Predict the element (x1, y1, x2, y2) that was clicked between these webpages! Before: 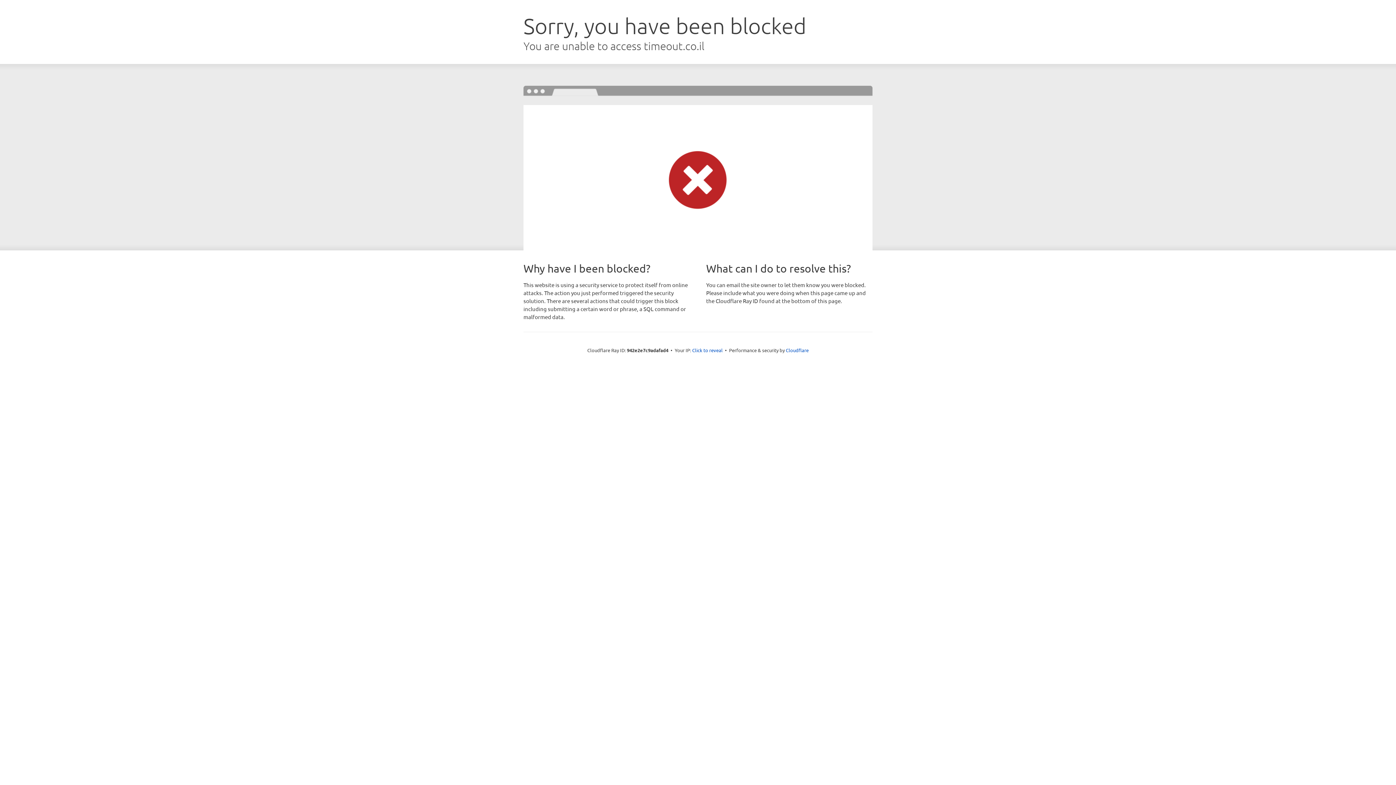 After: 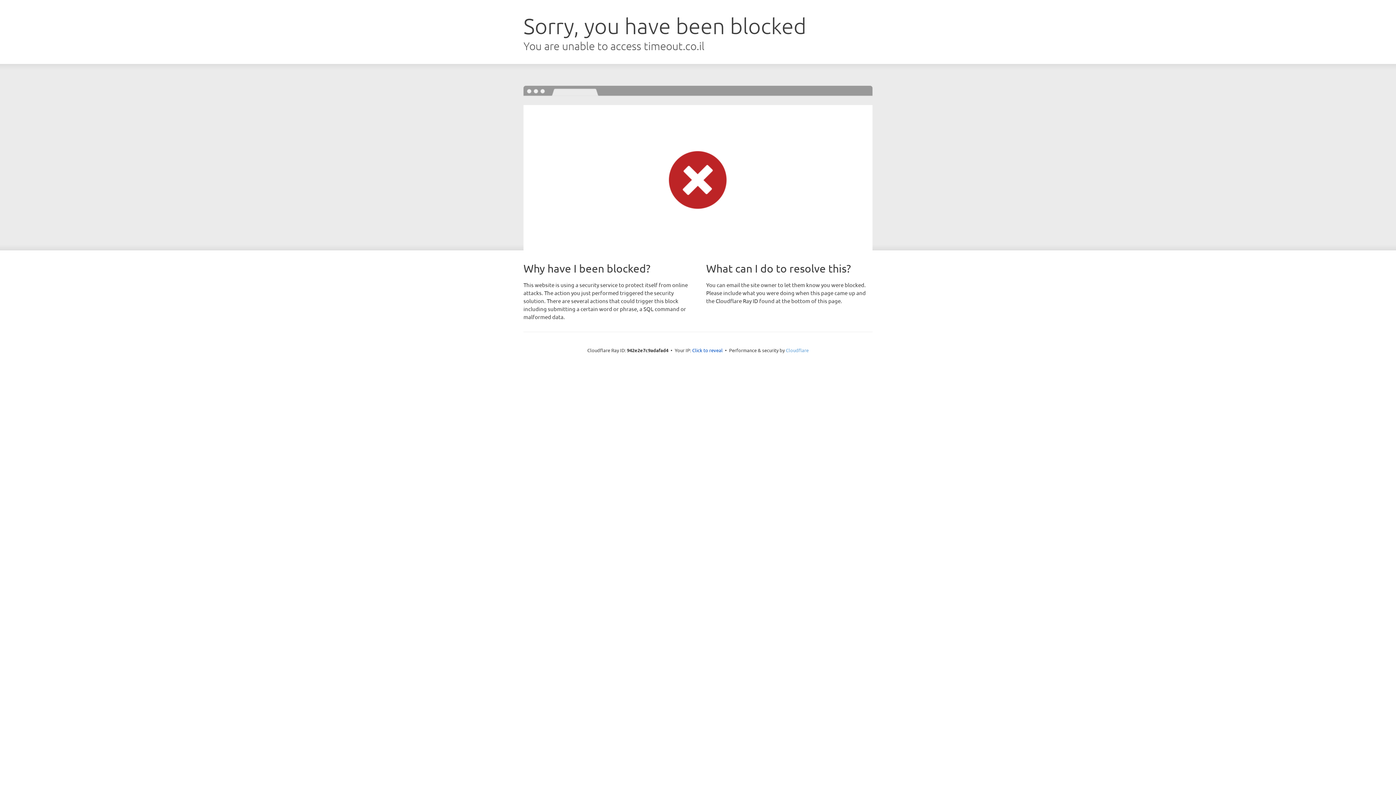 Action: bbox: (786, 347, 808, 353) label: Cloudflare